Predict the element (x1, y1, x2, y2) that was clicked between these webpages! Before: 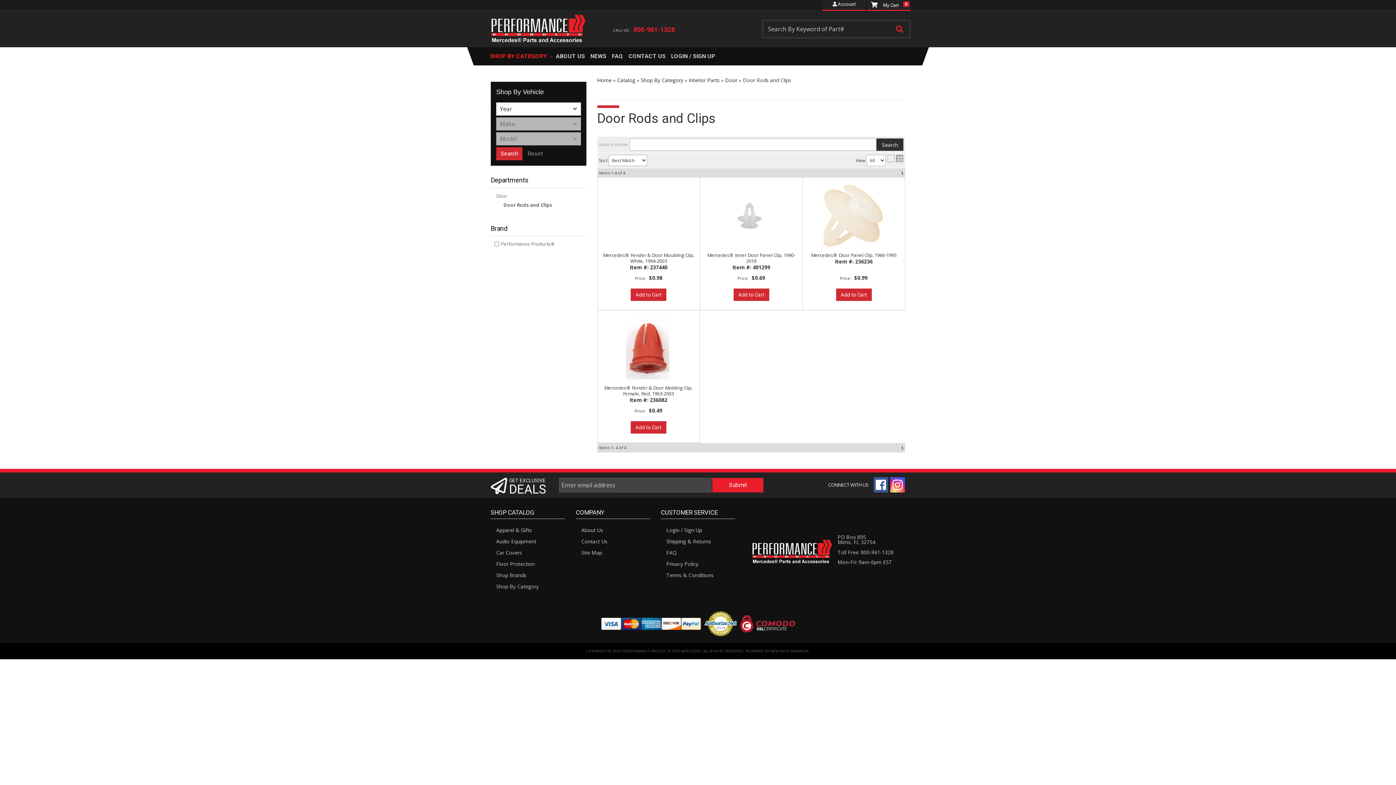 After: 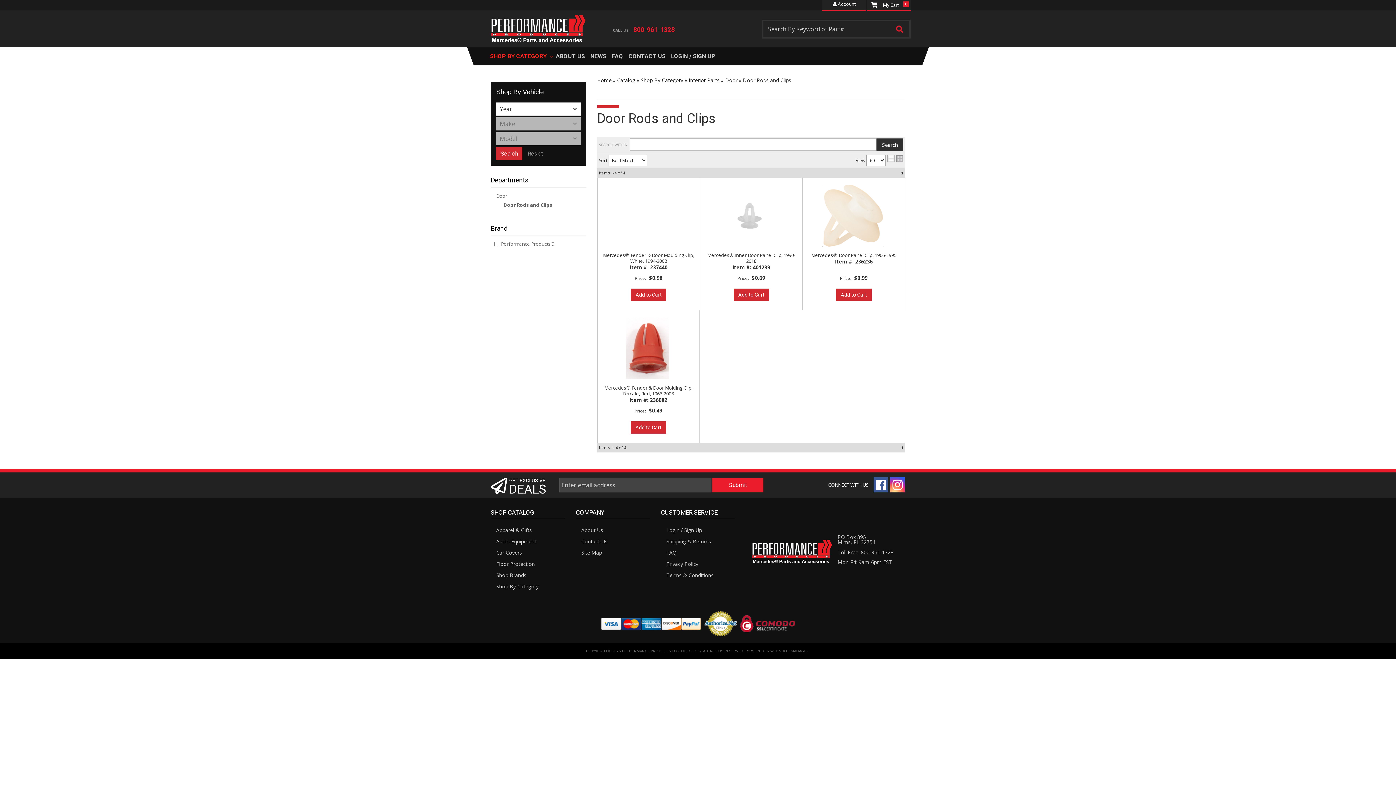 Action: bbox: (770, 648, 809, 653) label: WEB SHOP MANAGER